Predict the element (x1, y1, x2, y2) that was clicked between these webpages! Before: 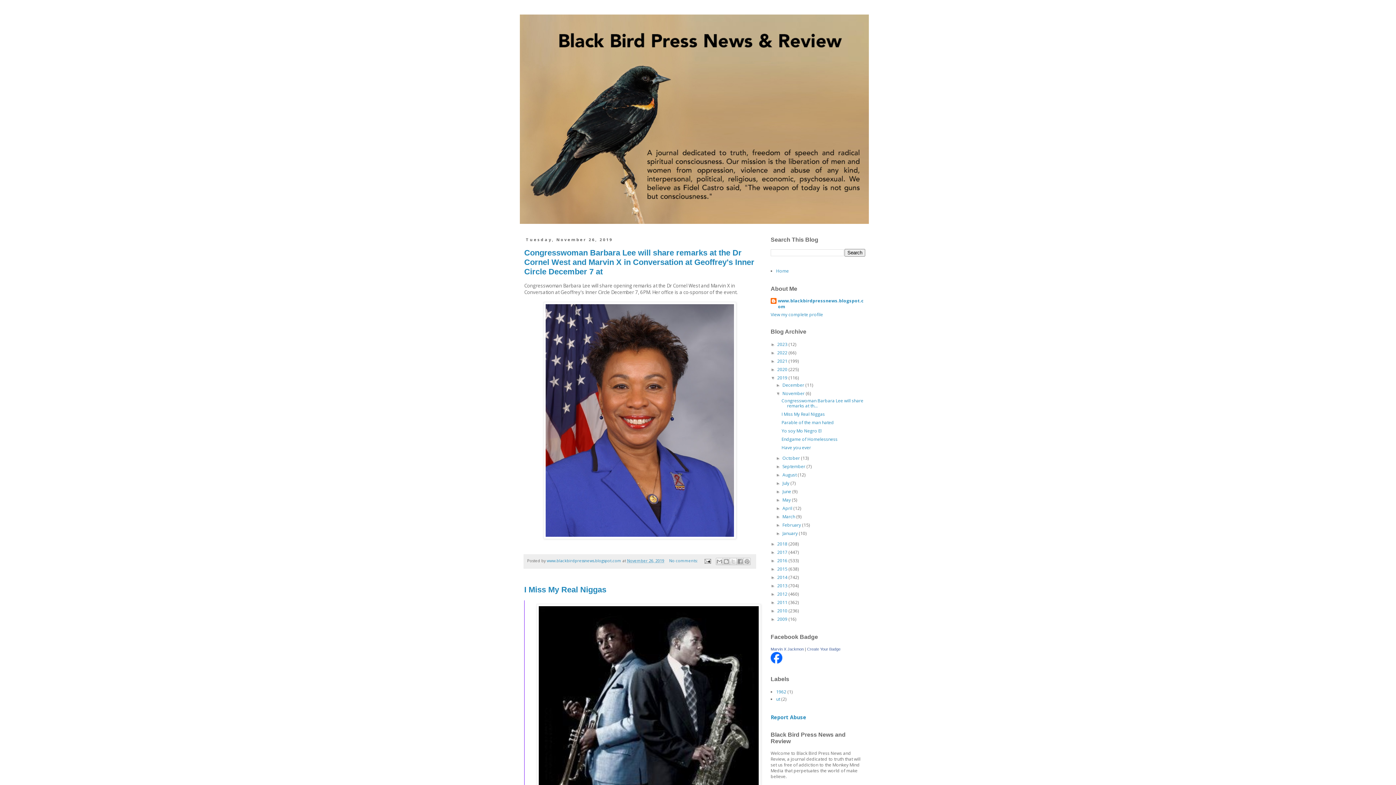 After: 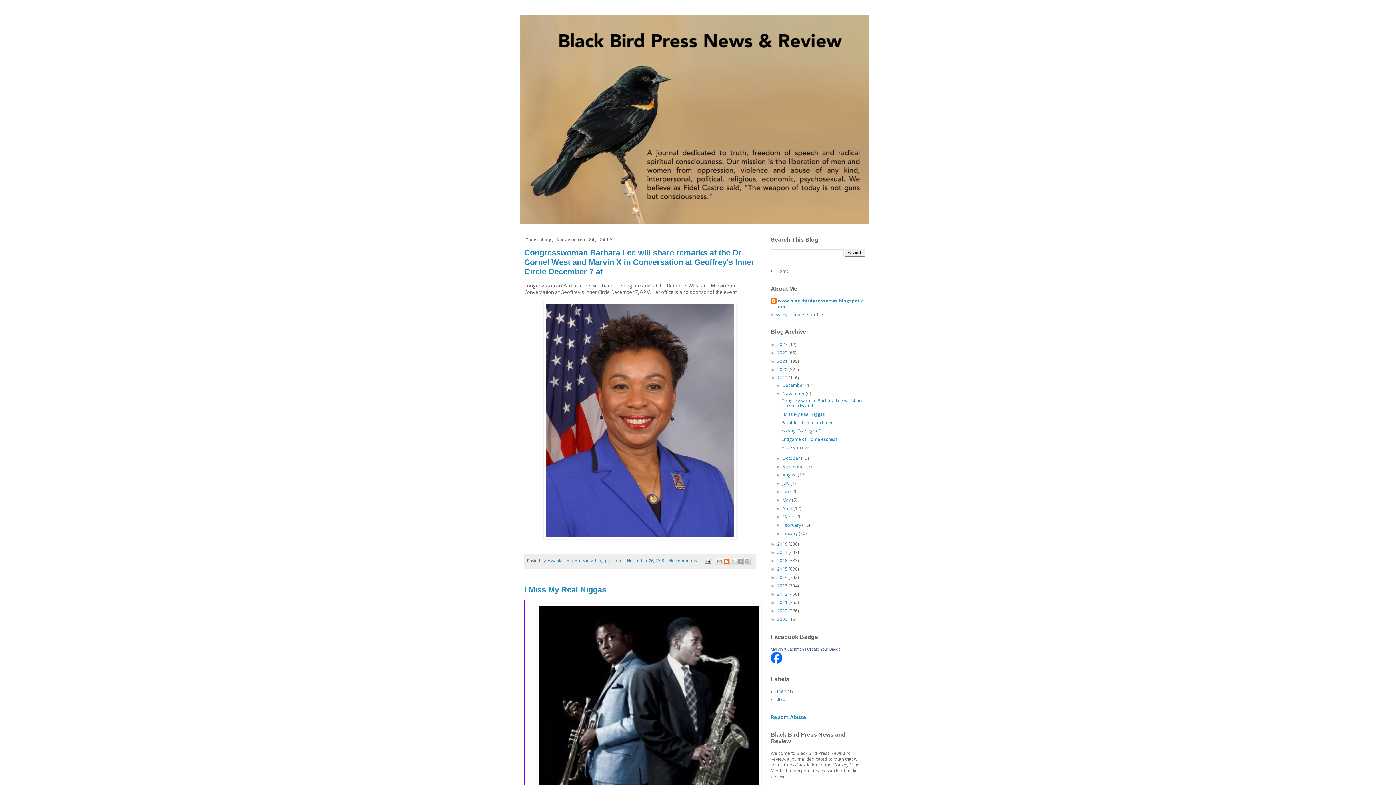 Action: label: BlogThis! bbox: (722, 558, 730, 565)